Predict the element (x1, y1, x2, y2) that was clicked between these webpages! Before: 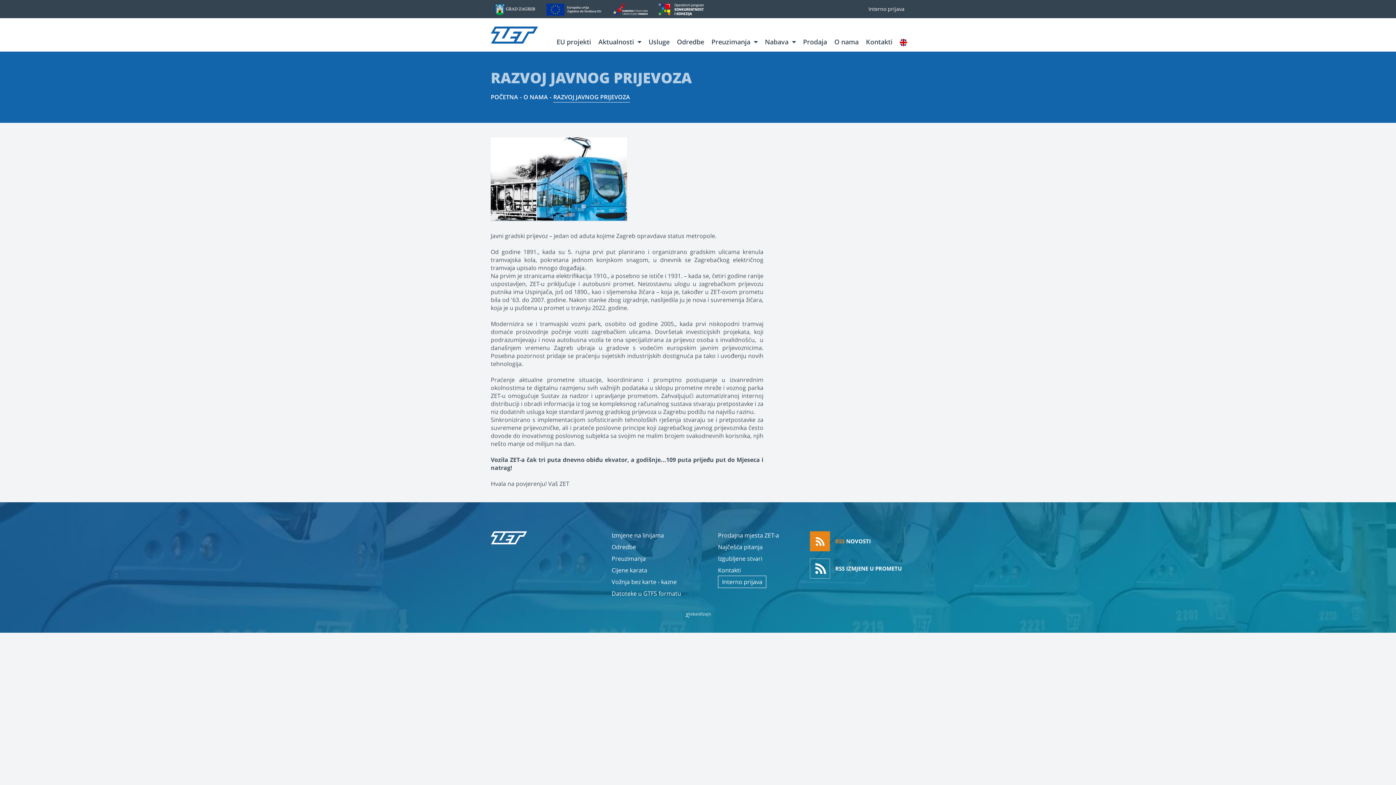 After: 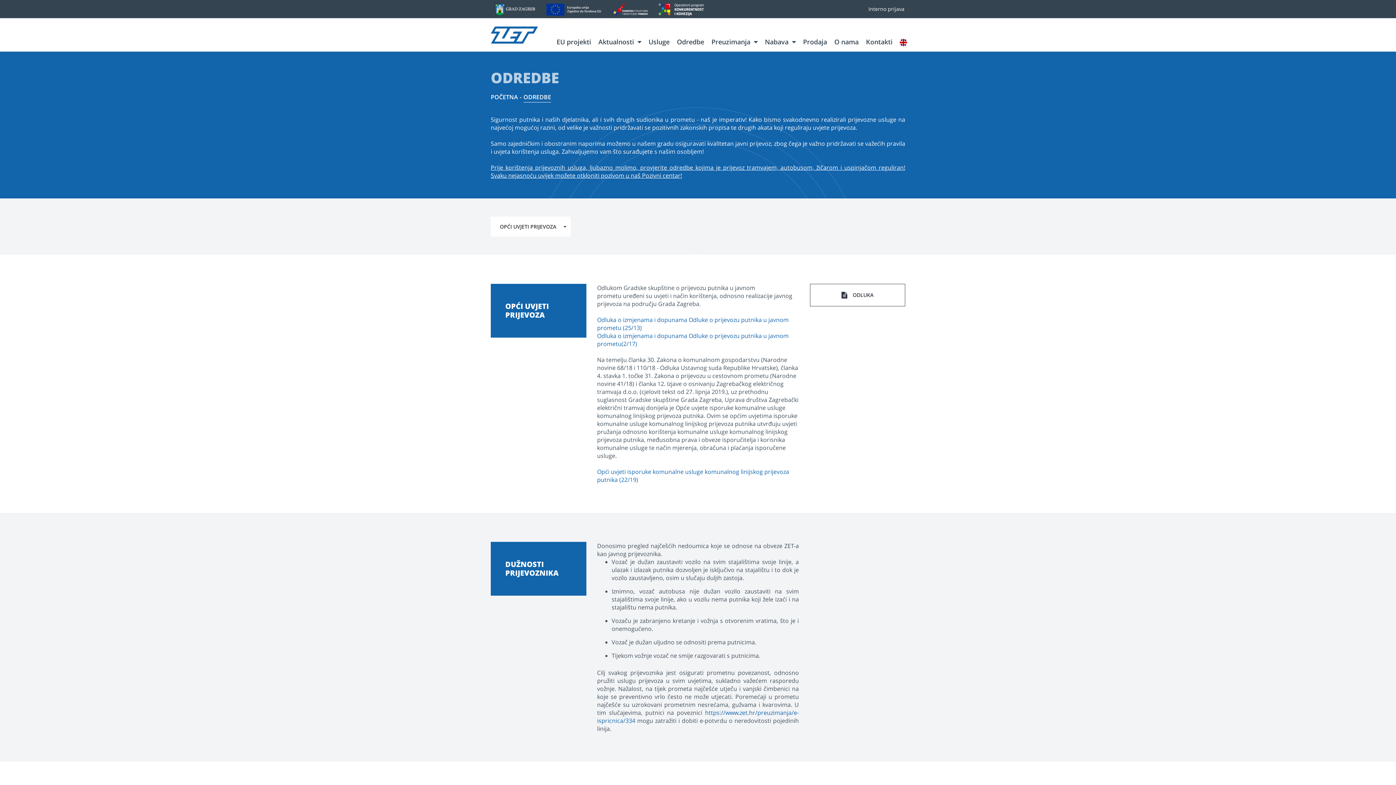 Action: label: Odredbe bbox: (611, 543, 636, 551)